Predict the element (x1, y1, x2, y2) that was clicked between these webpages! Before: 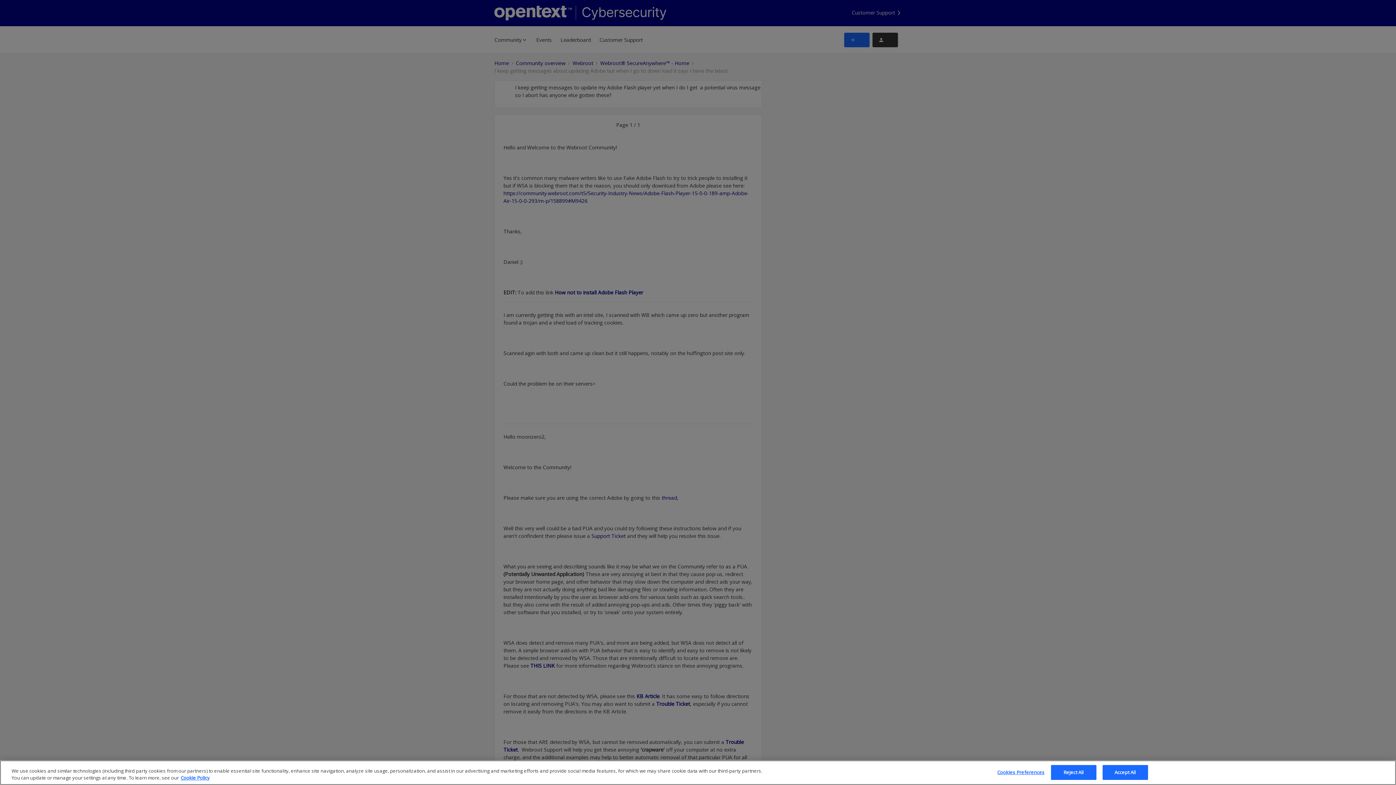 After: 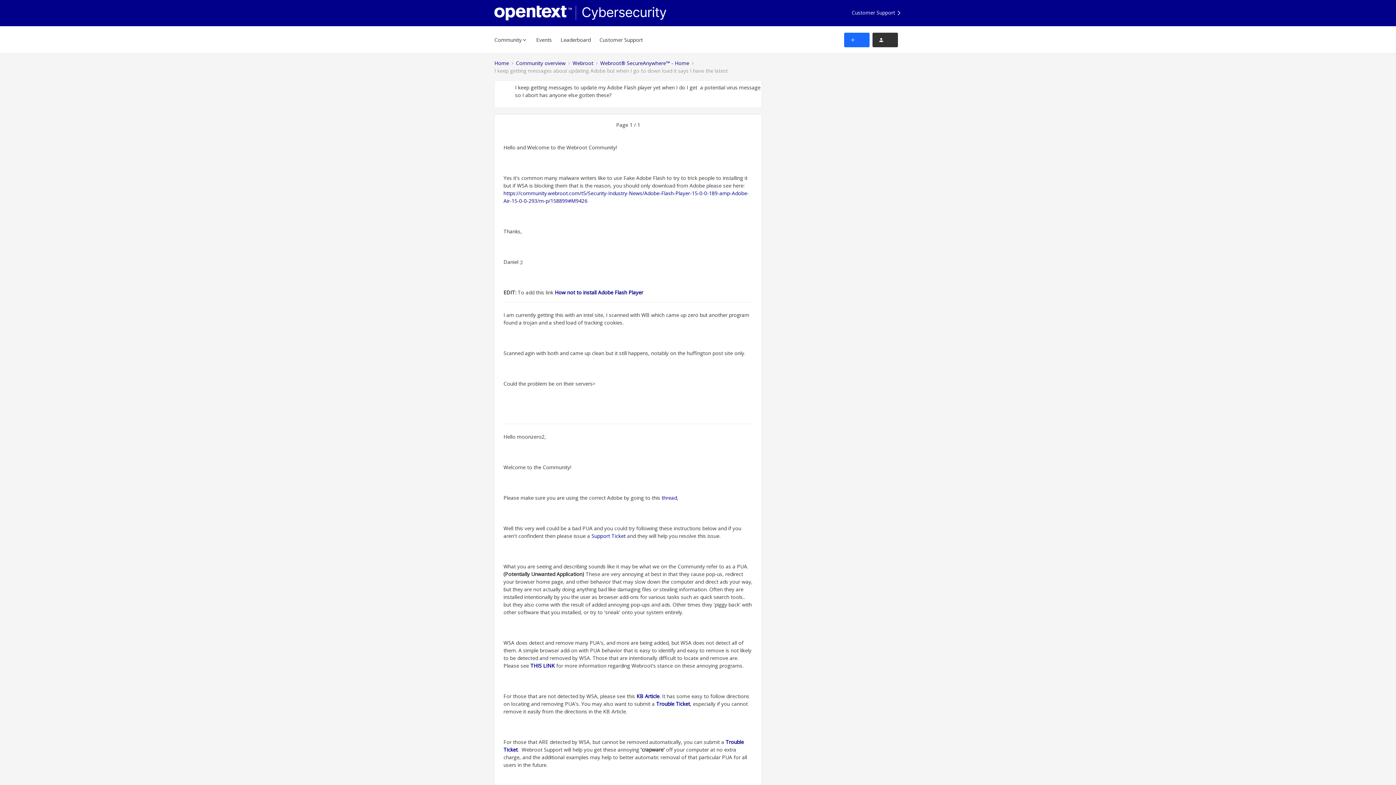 Action: label: Reject All bbox: (1051, 765, 1096, 780)